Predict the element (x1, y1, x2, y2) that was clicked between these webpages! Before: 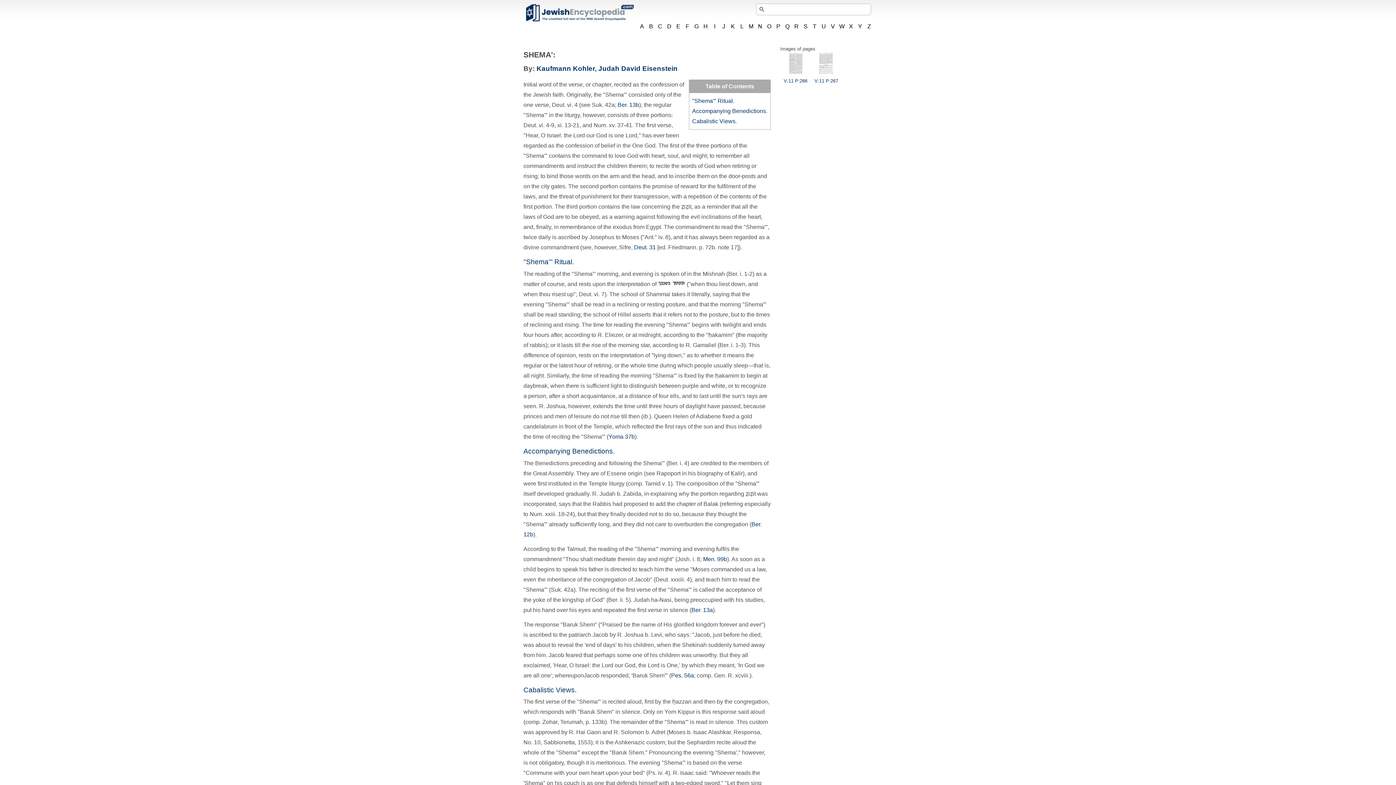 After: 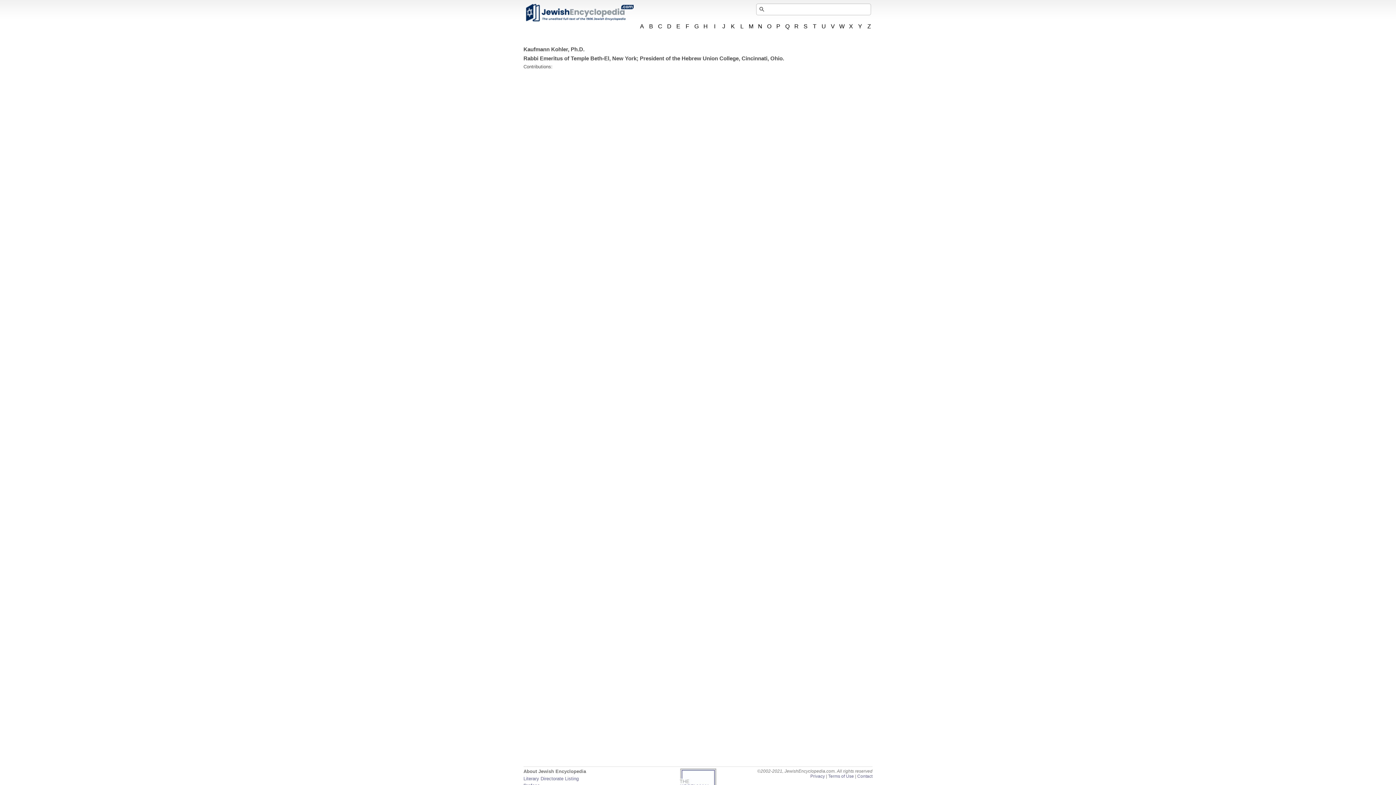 Action: label: Kaufmann Kohler bbox: (536, 64, 594, 72)